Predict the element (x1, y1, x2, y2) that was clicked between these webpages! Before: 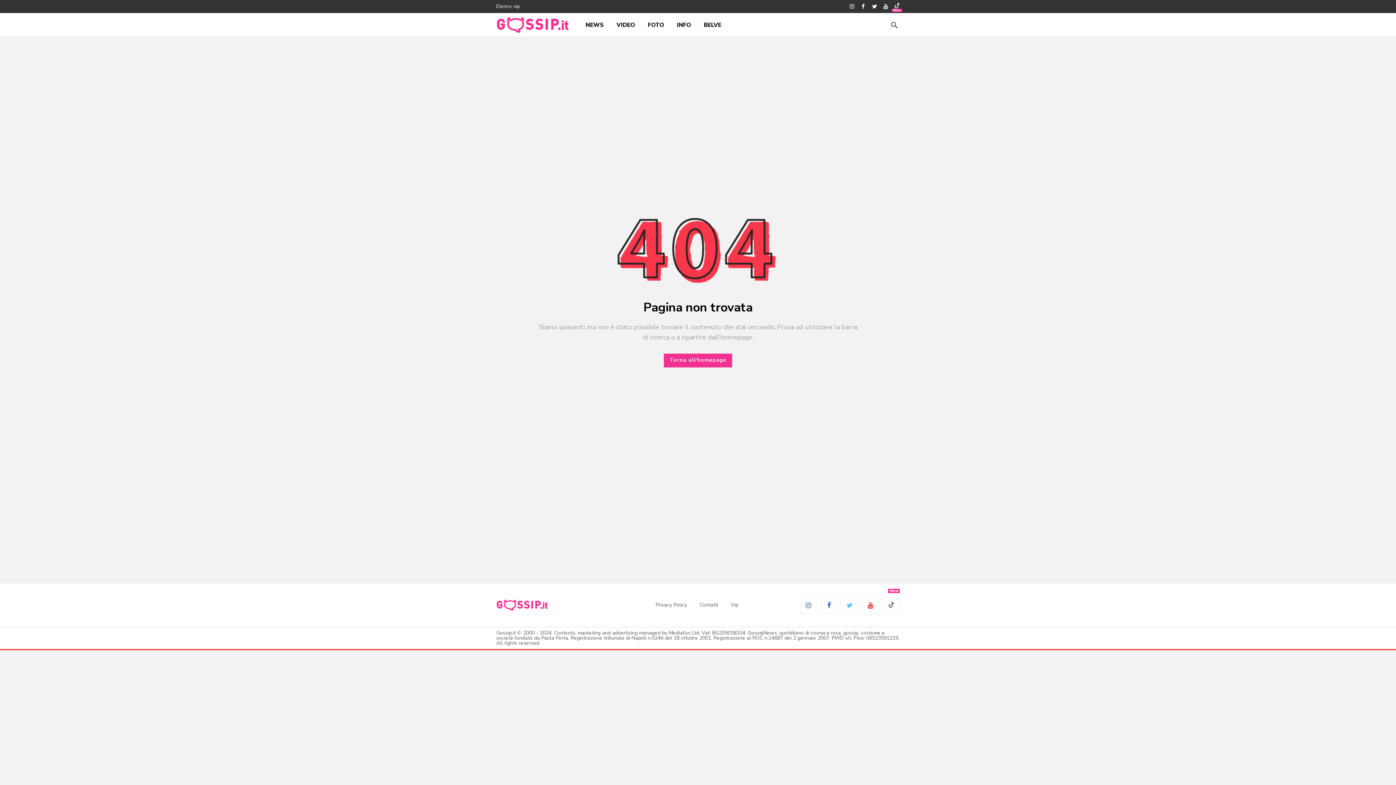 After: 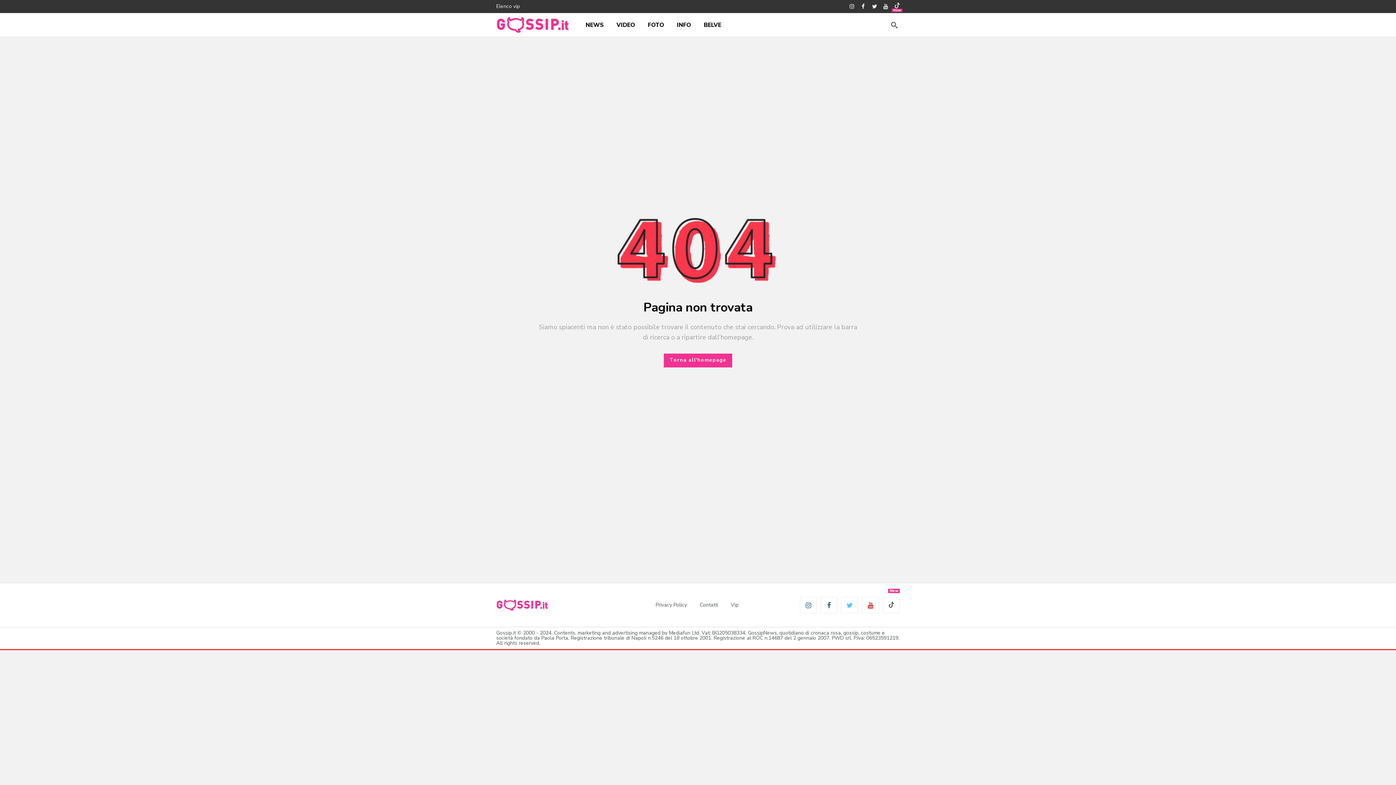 Action: label: Instagram bbox: (847, 1, 856, 10)